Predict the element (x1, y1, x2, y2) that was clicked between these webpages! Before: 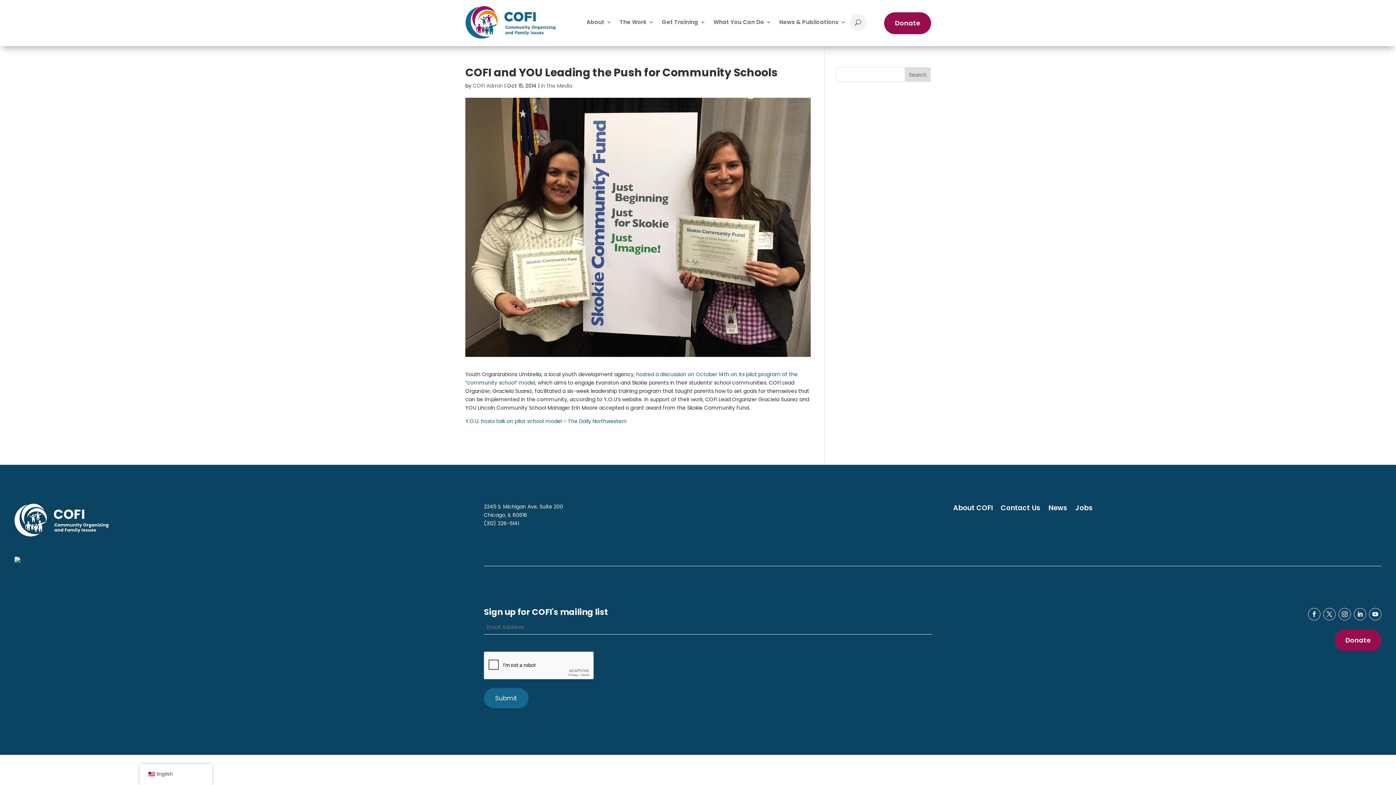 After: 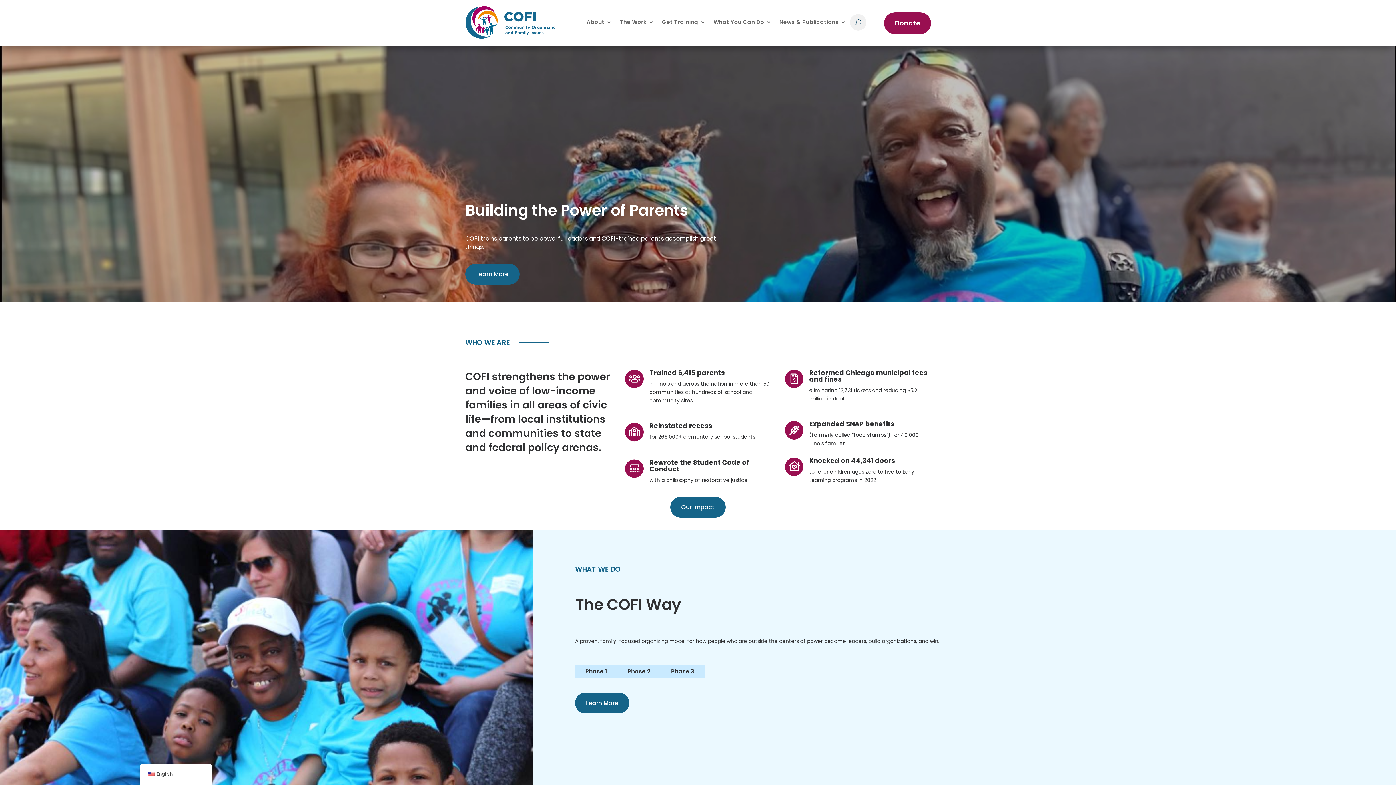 Action: bbox: (465, 6, 555, 38)